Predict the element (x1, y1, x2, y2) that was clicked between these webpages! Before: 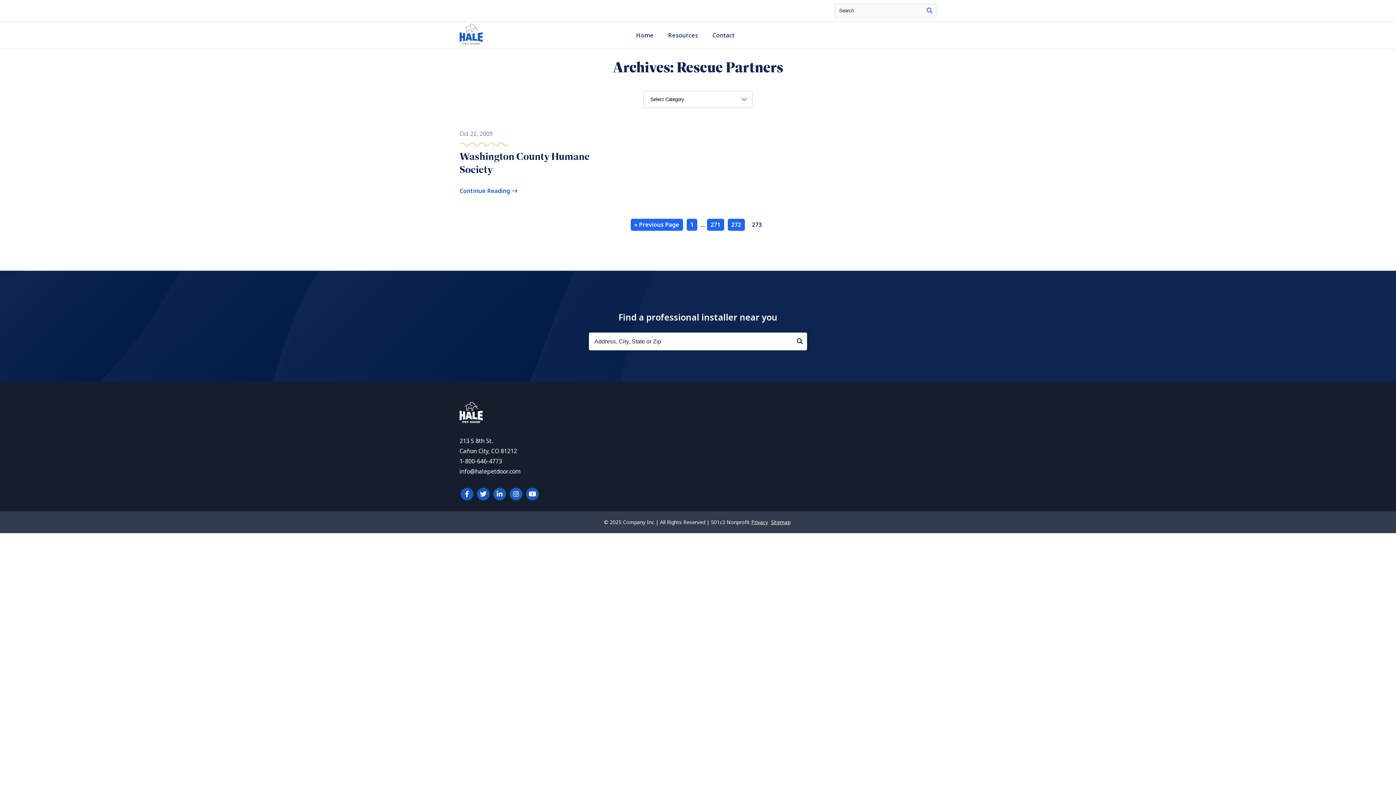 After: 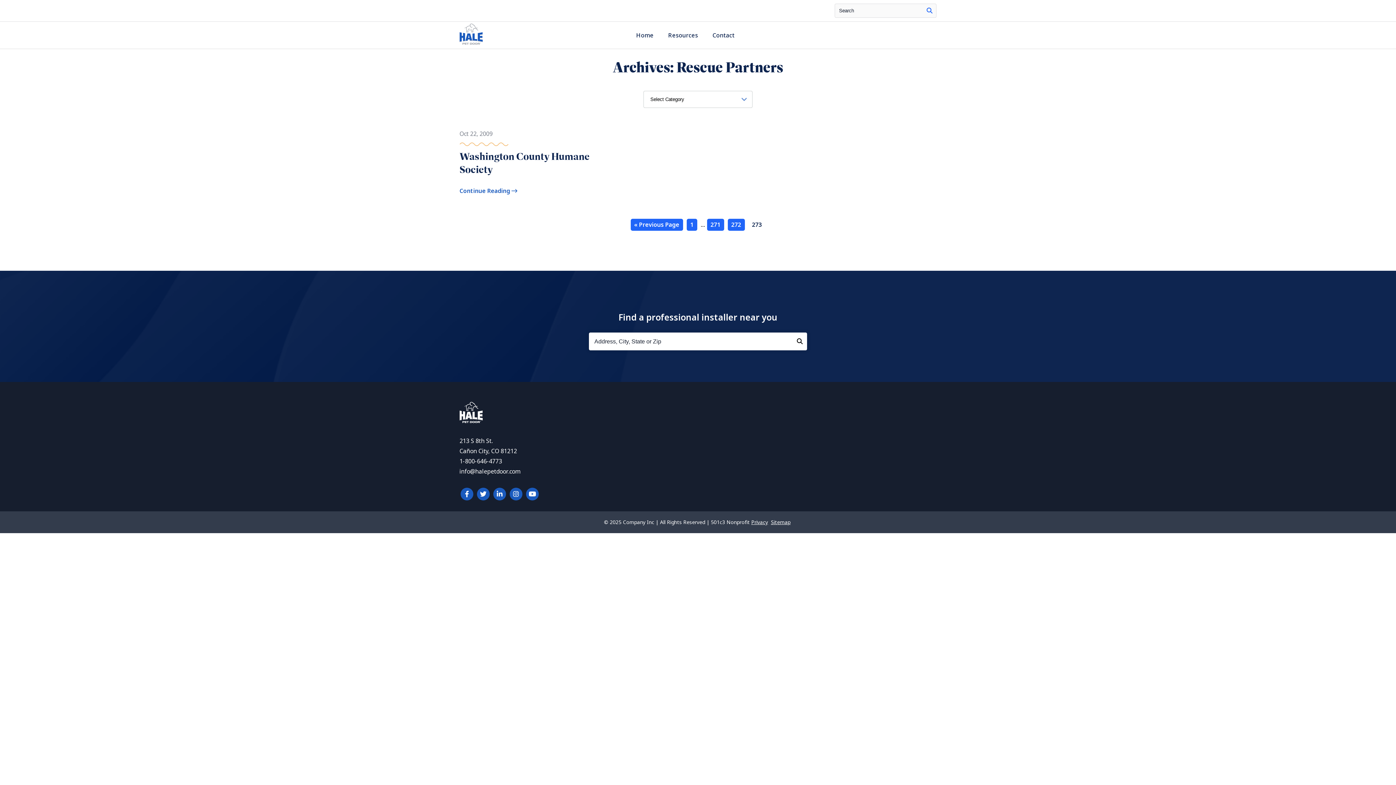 Action: label: Sitemap bbox: (771, 518, 790, 526)